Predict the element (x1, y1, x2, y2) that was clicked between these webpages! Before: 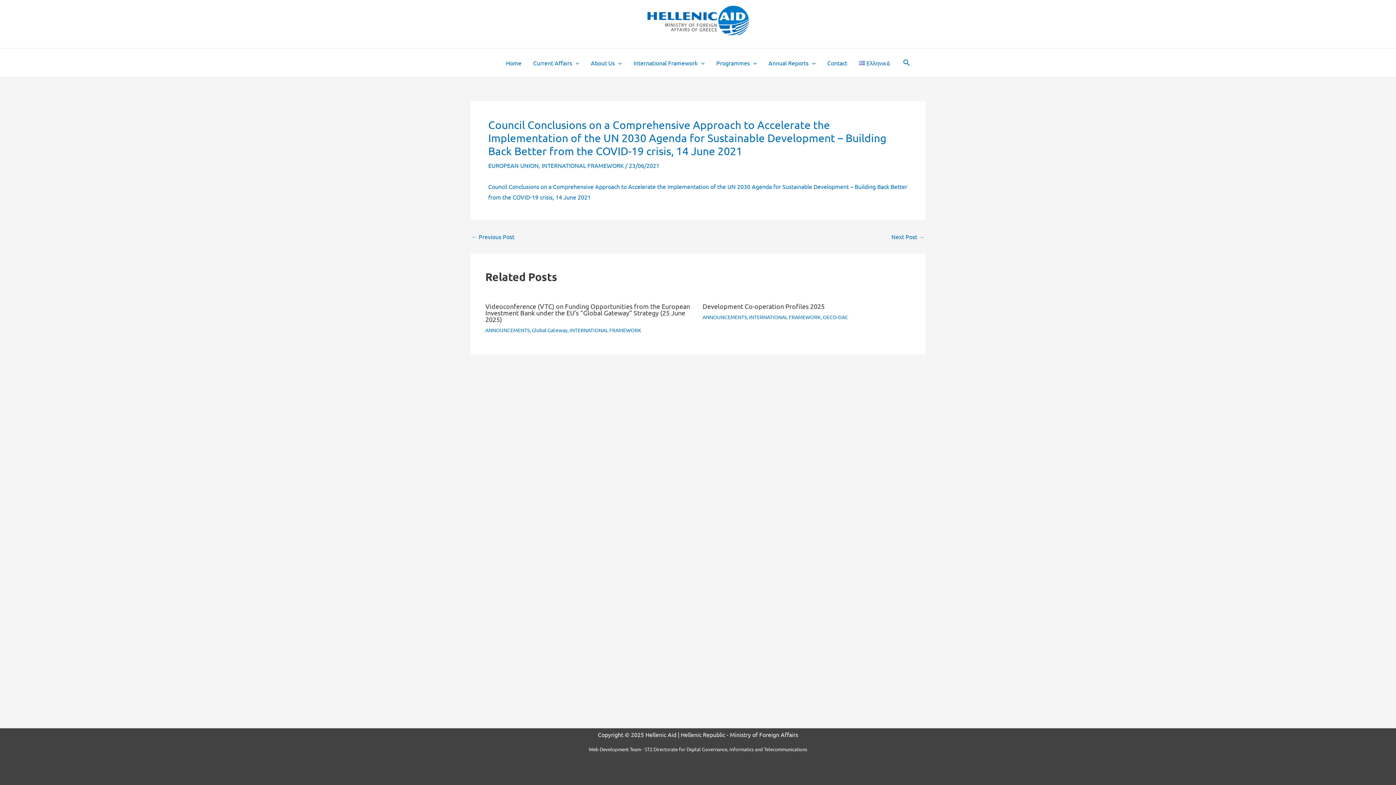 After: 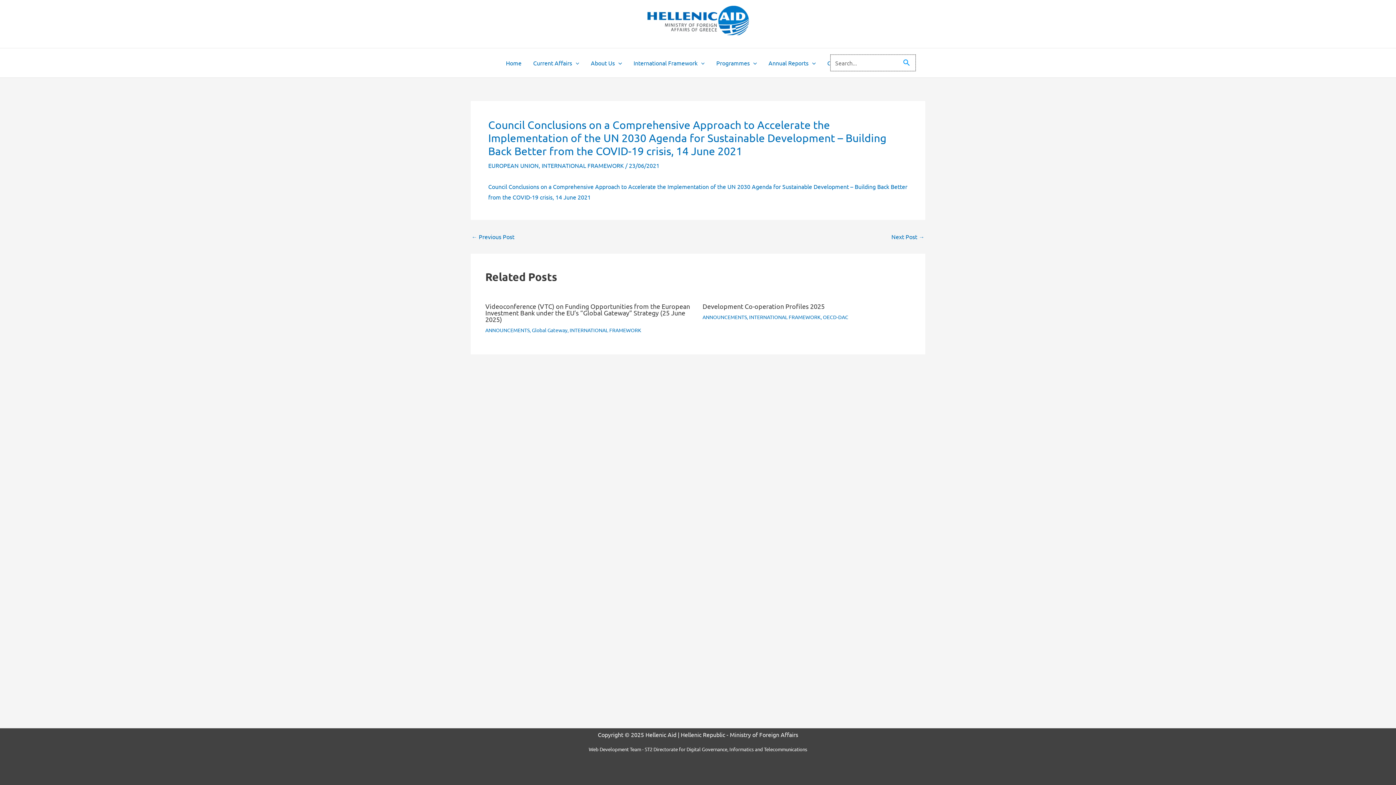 Action: label: Search button bbox: (903, 57, 910, 68)